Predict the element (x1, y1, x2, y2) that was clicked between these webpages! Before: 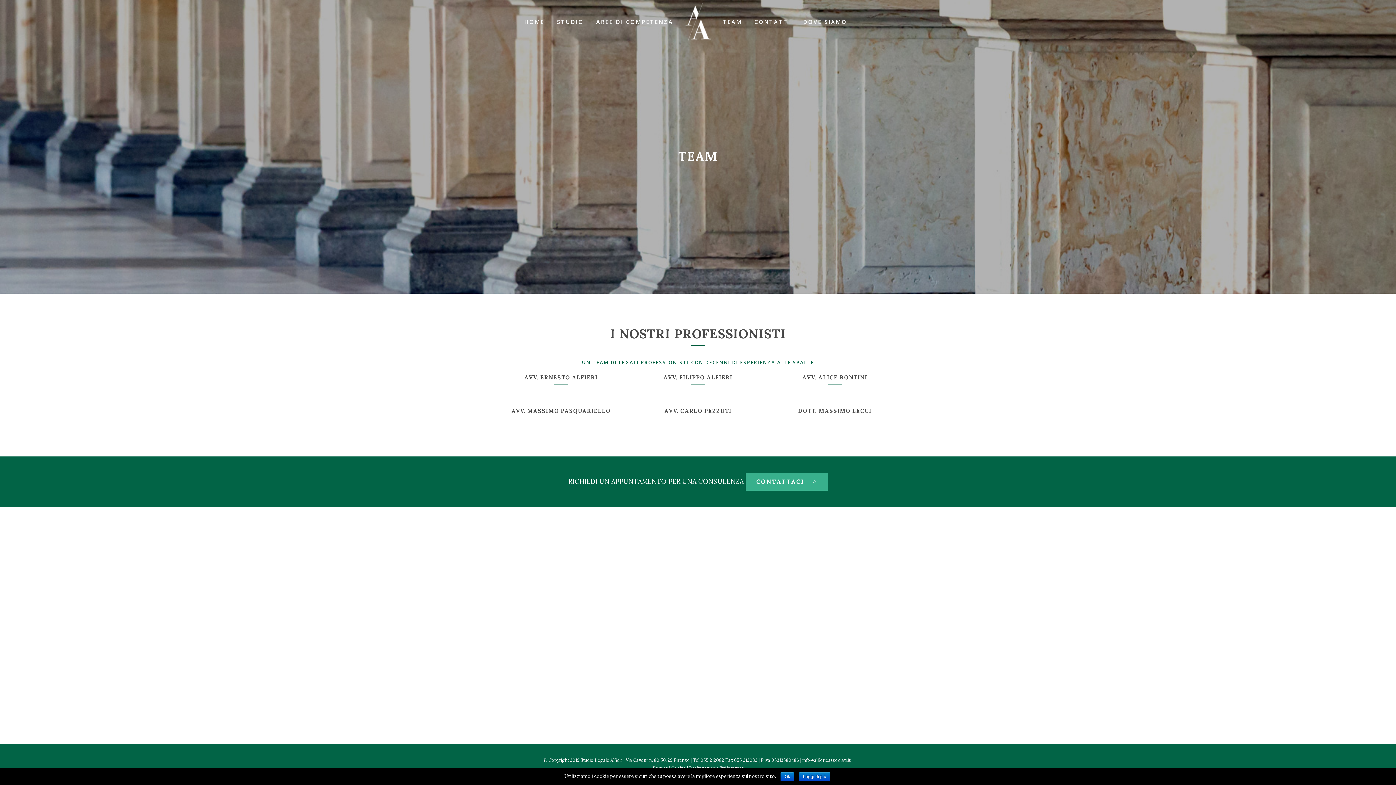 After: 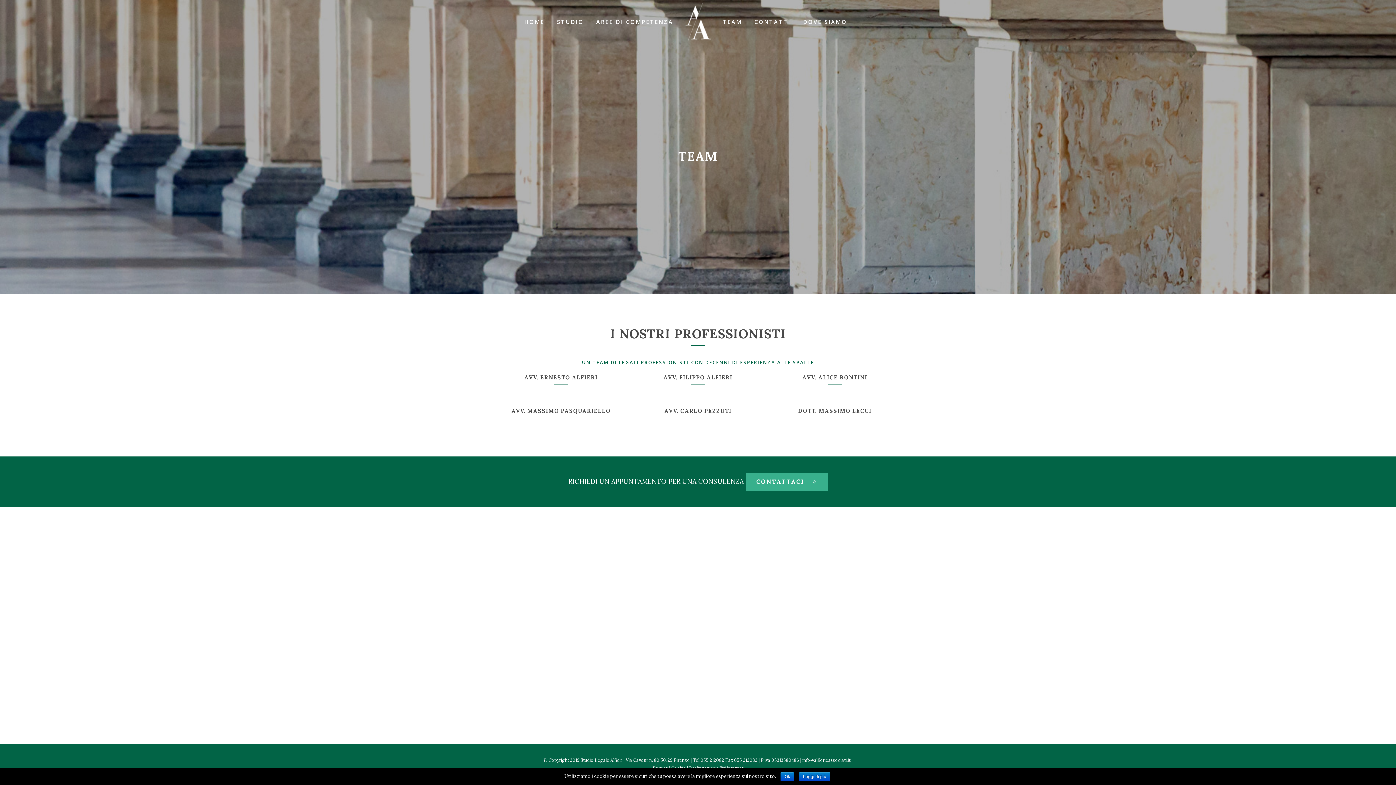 Action: label: TEAM bbox: (716, 0, 748, 43)